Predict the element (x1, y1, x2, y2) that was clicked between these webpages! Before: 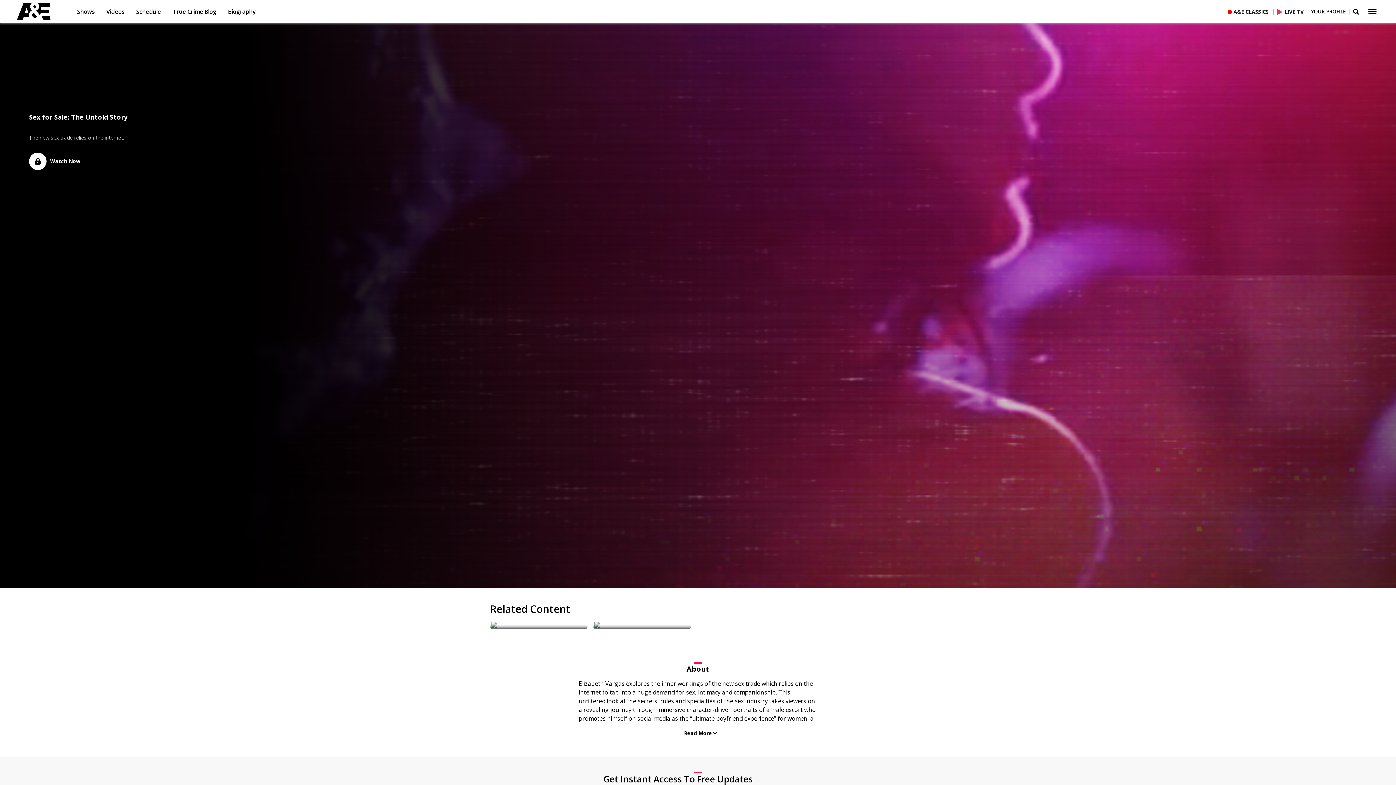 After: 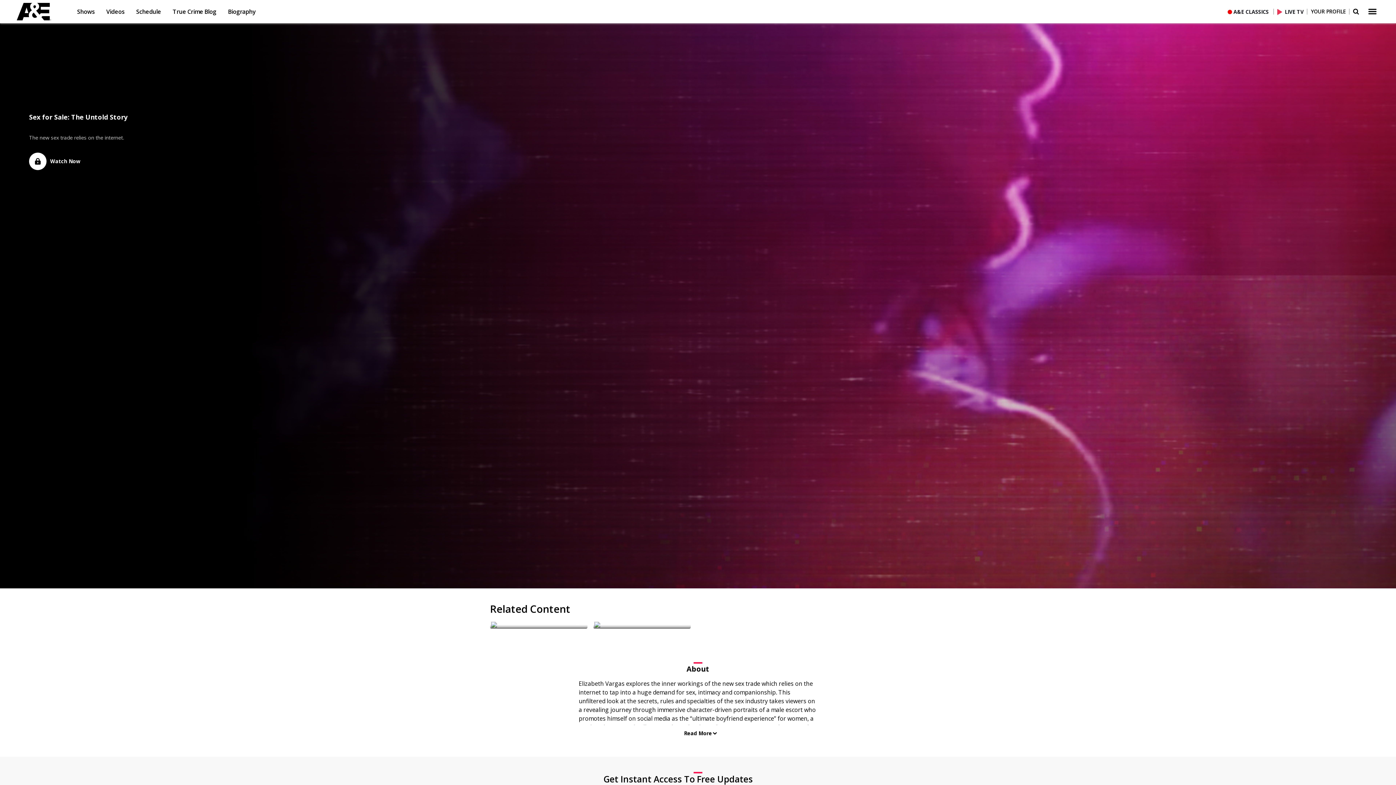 Action: label: True Crime Blog bbox: (169, 2, 220, 21)